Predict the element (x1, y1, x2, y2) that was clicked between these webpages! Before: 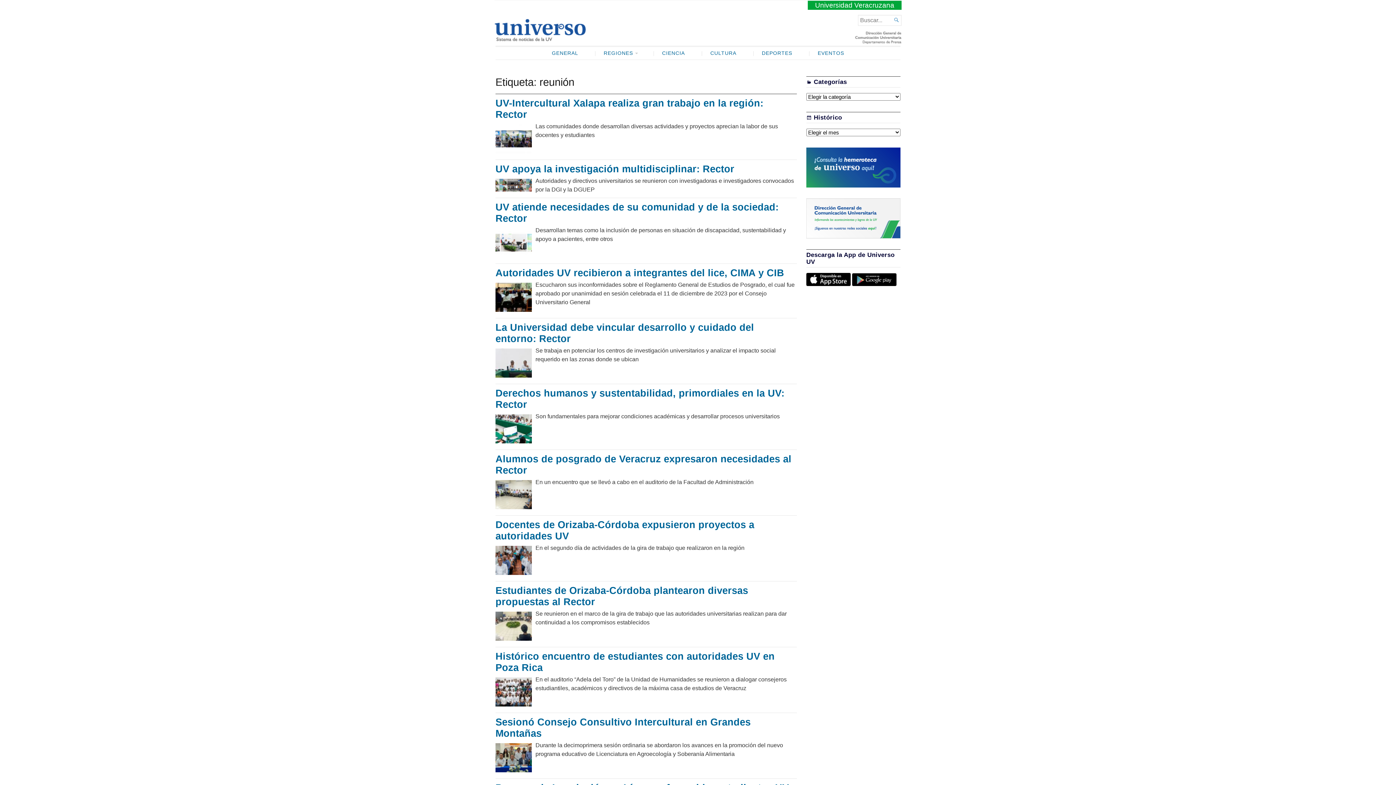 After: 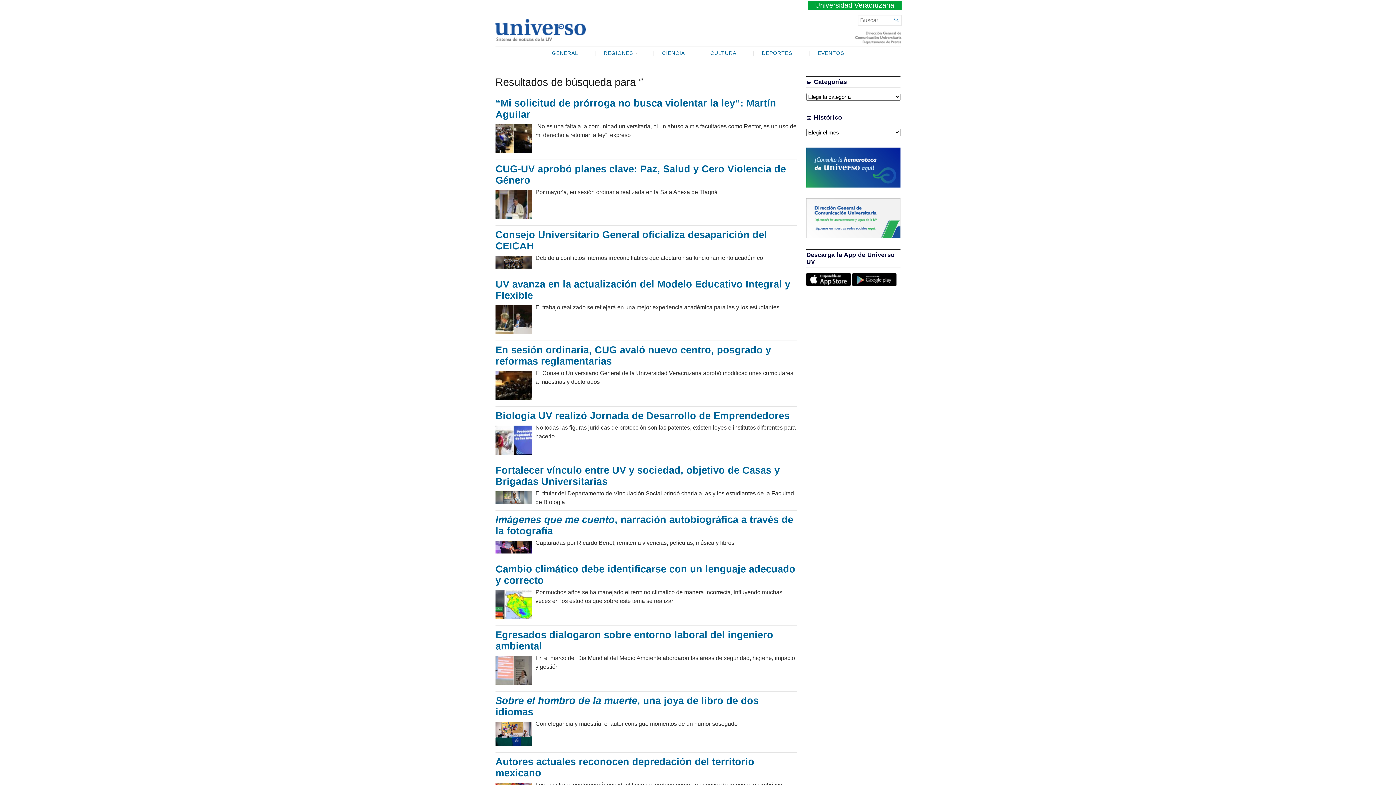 Action: label:  bbox: (892, 15, 901, 24)